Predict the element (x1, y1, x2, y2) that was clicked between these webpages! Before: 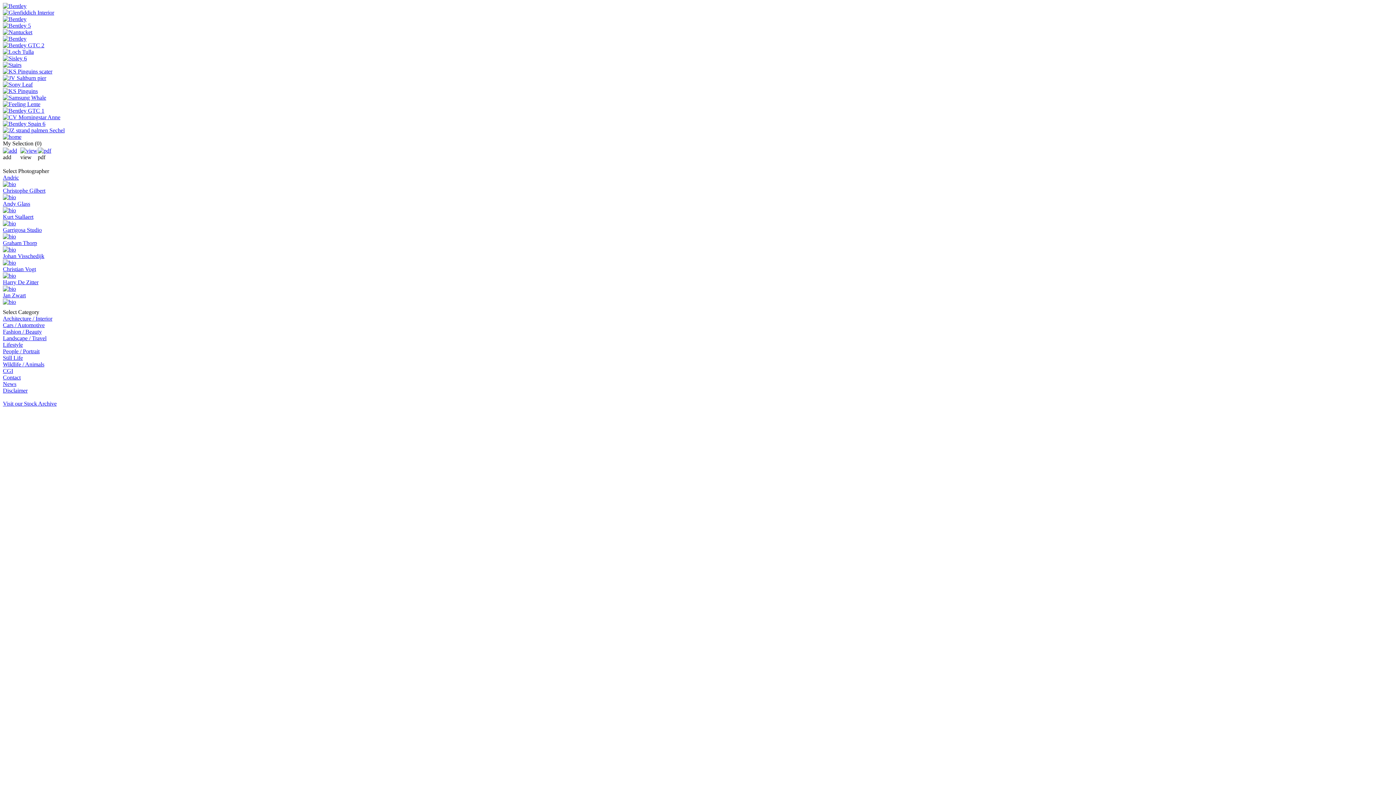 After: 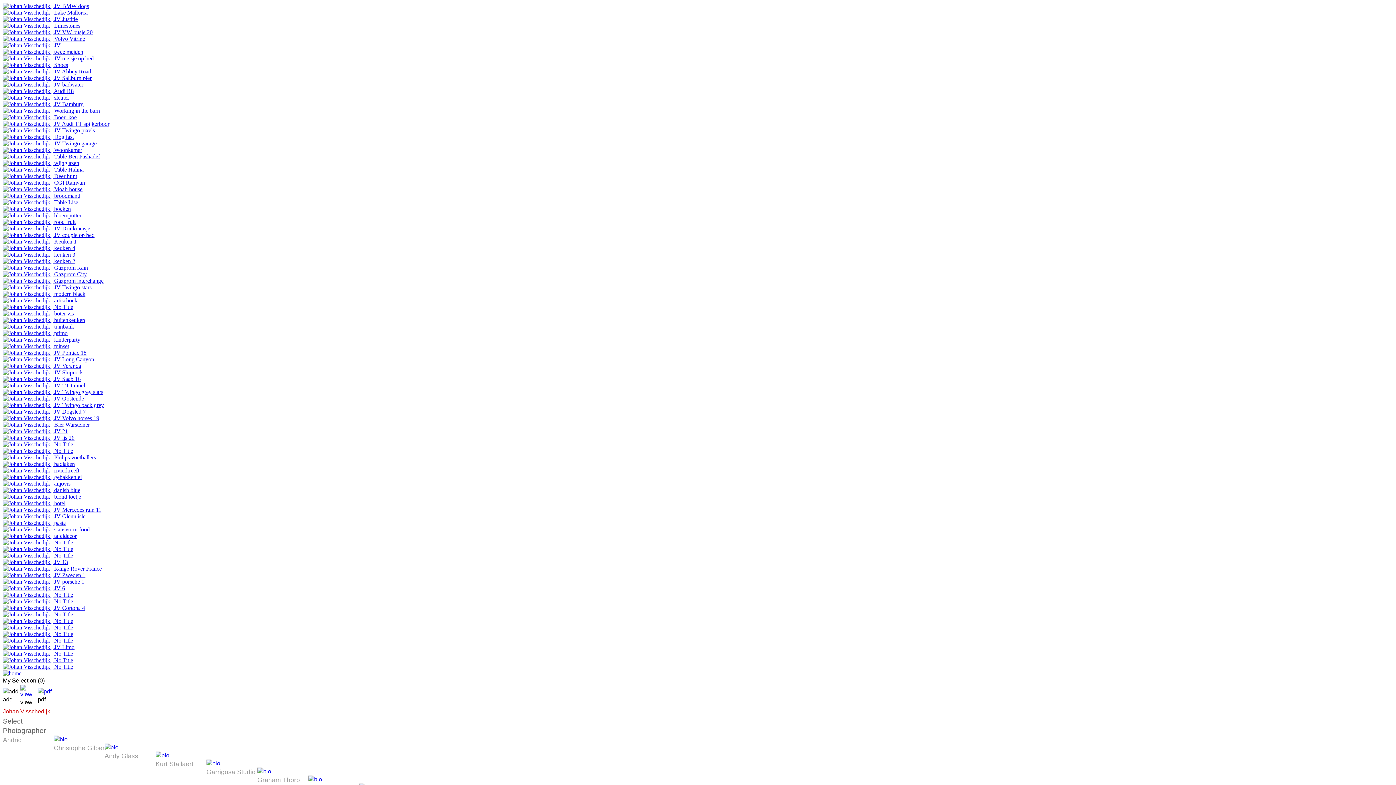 Action: bbox: (2, 253, 1393, 259) label: Johan Visschedijk